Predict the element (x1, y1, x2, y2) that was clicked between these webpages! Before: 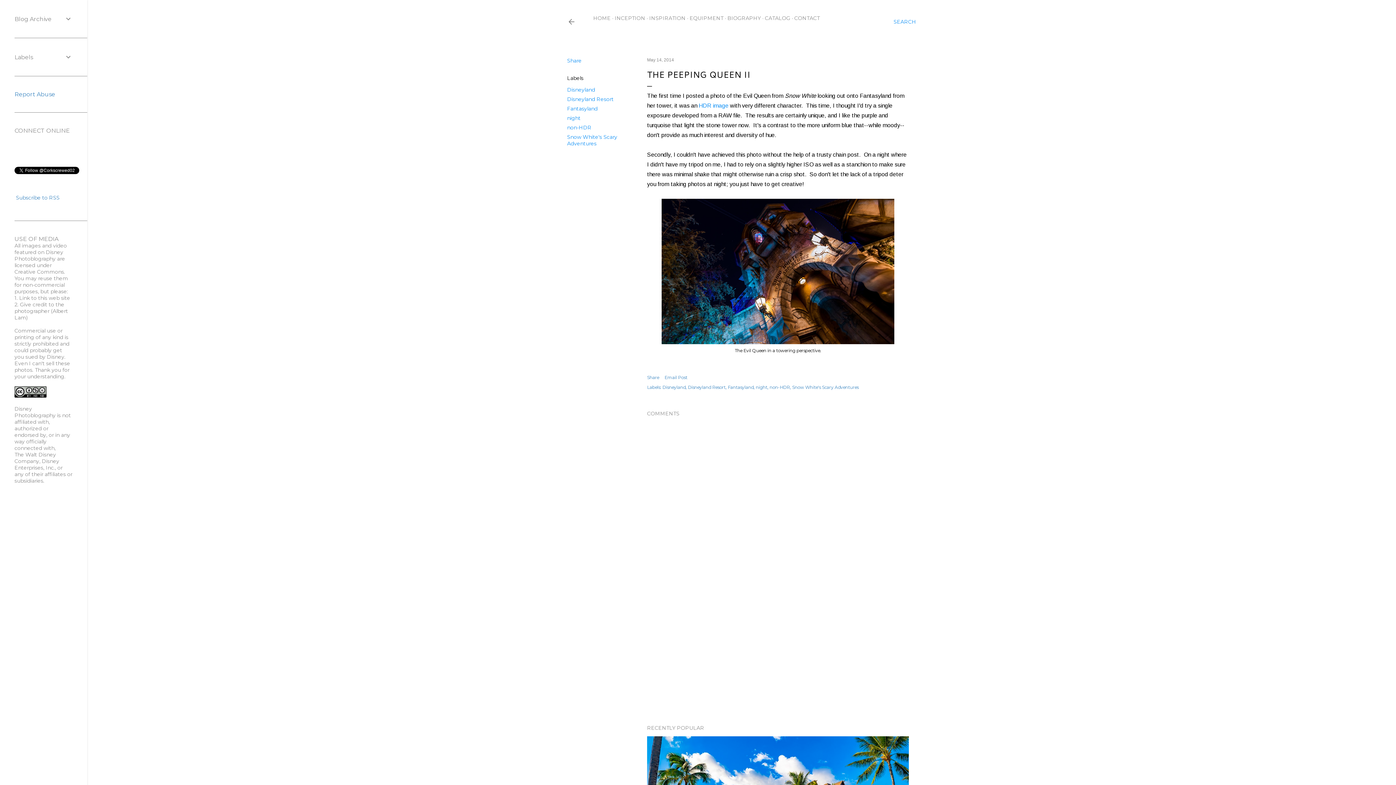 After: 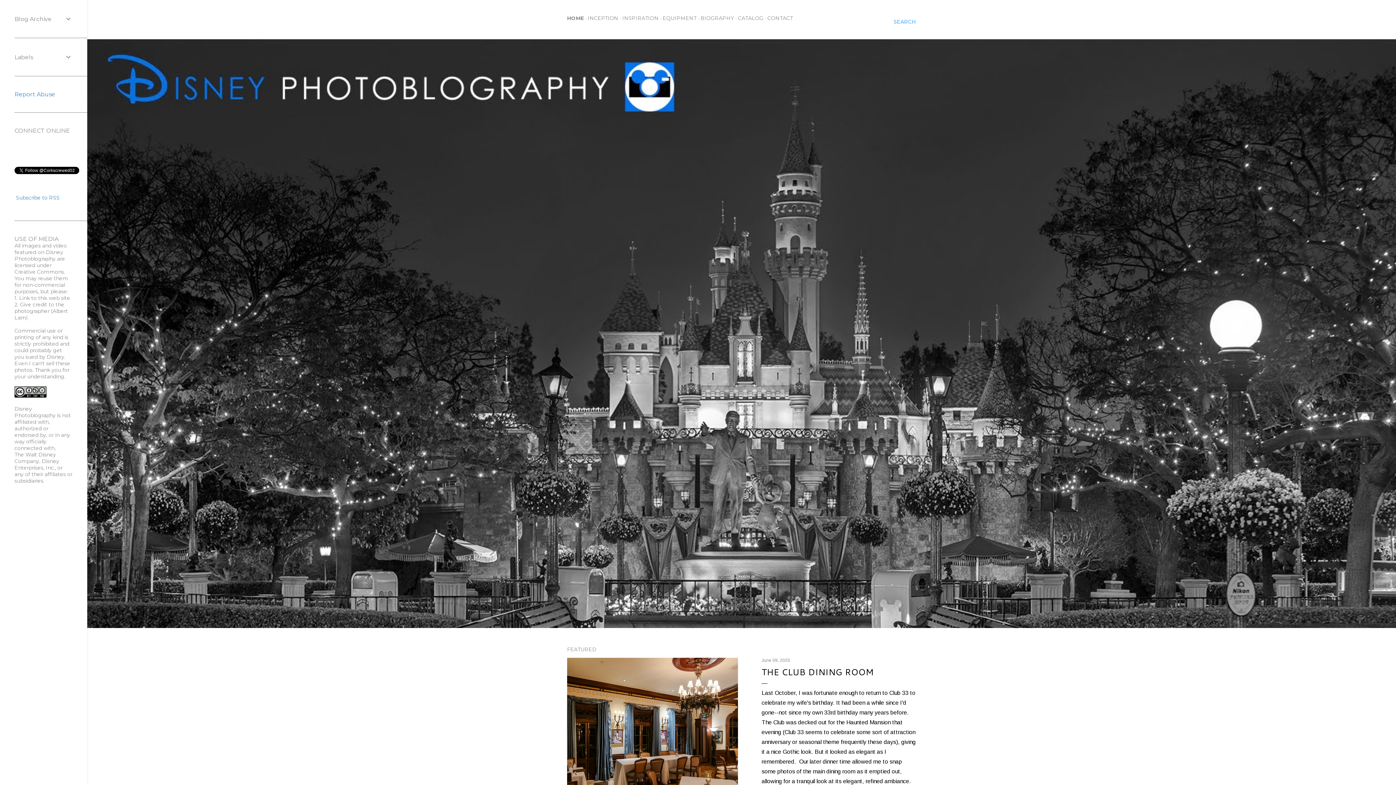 Action: bbox: (567, 18, 576, 28)